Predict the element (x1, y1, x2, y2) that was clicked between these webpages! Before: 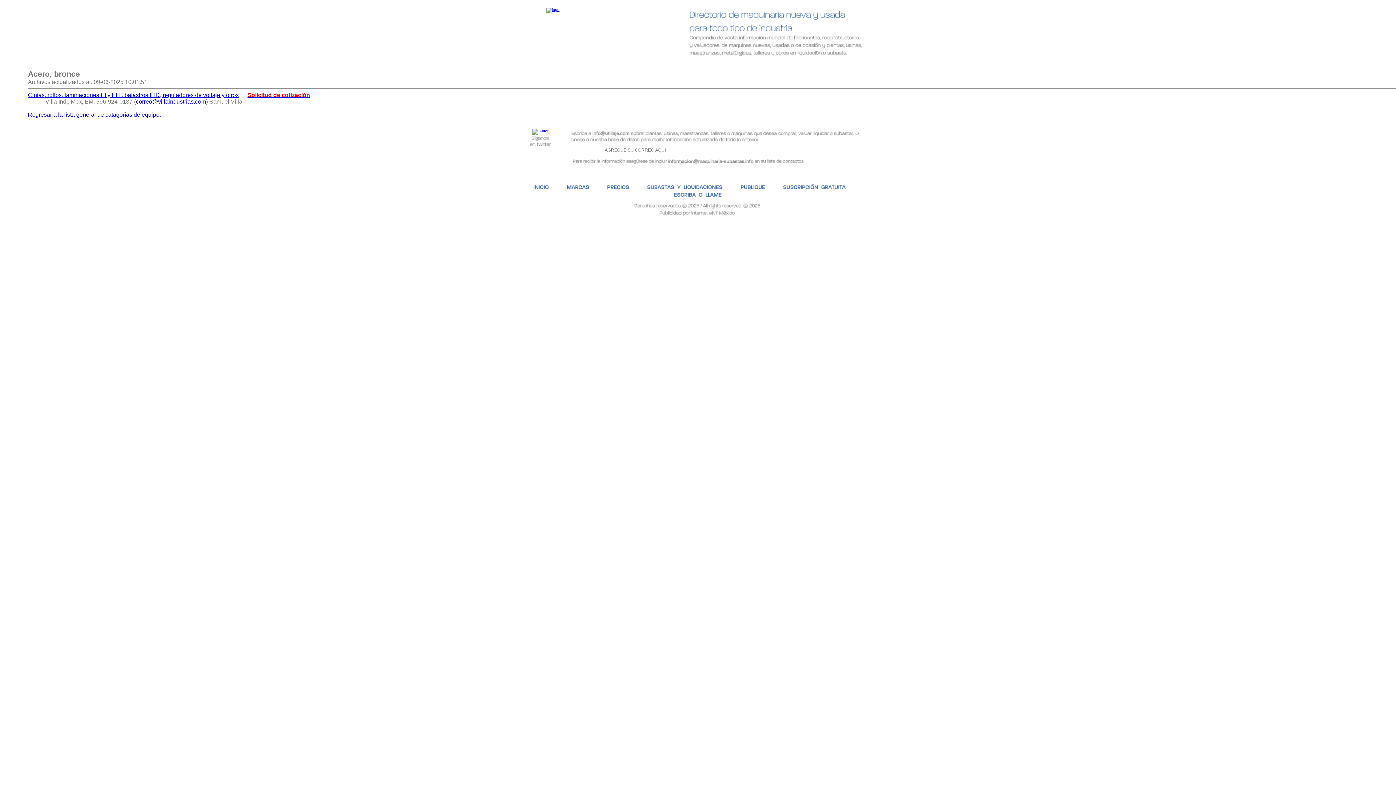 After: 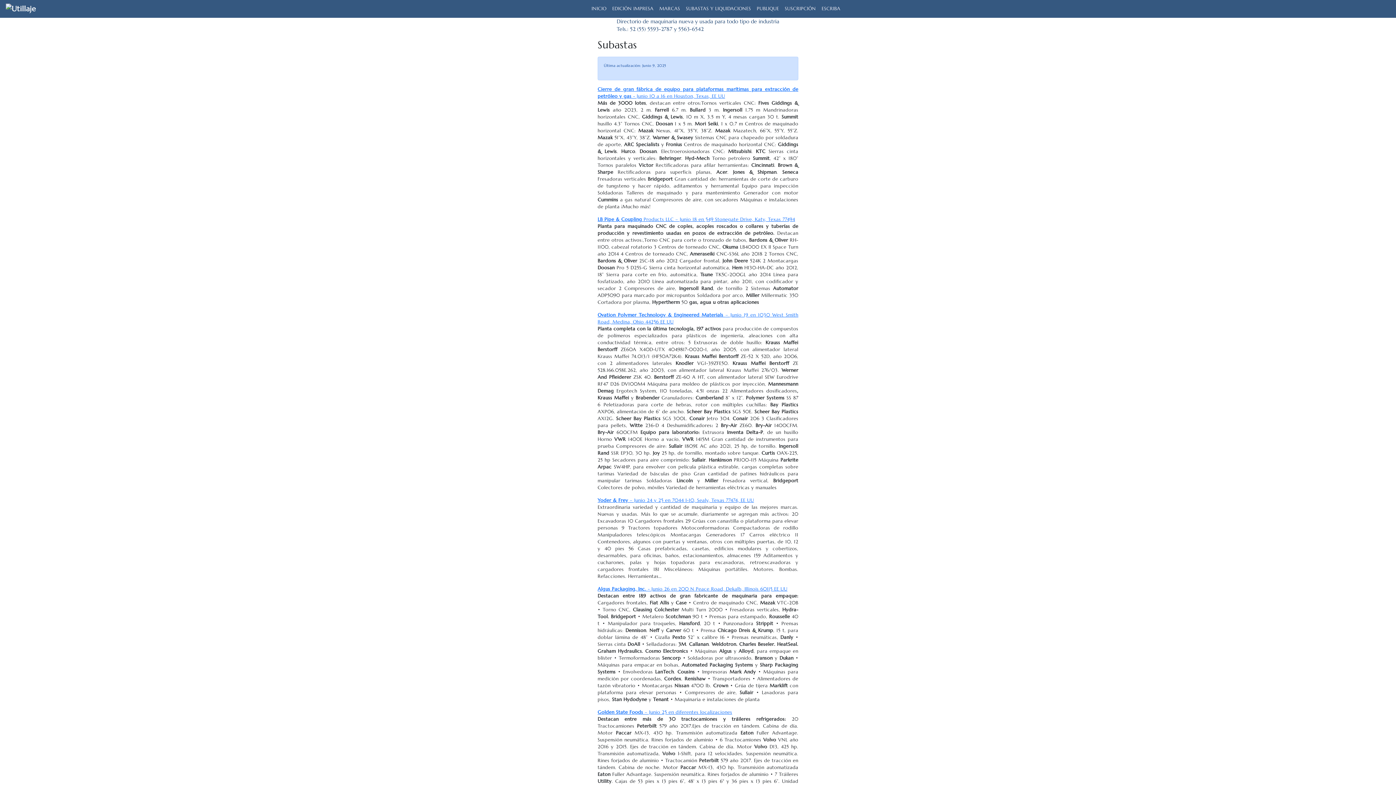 Action: label: SUBASTAS Y LIQUIDACIONES bbox: (627, 60, 698, 68)